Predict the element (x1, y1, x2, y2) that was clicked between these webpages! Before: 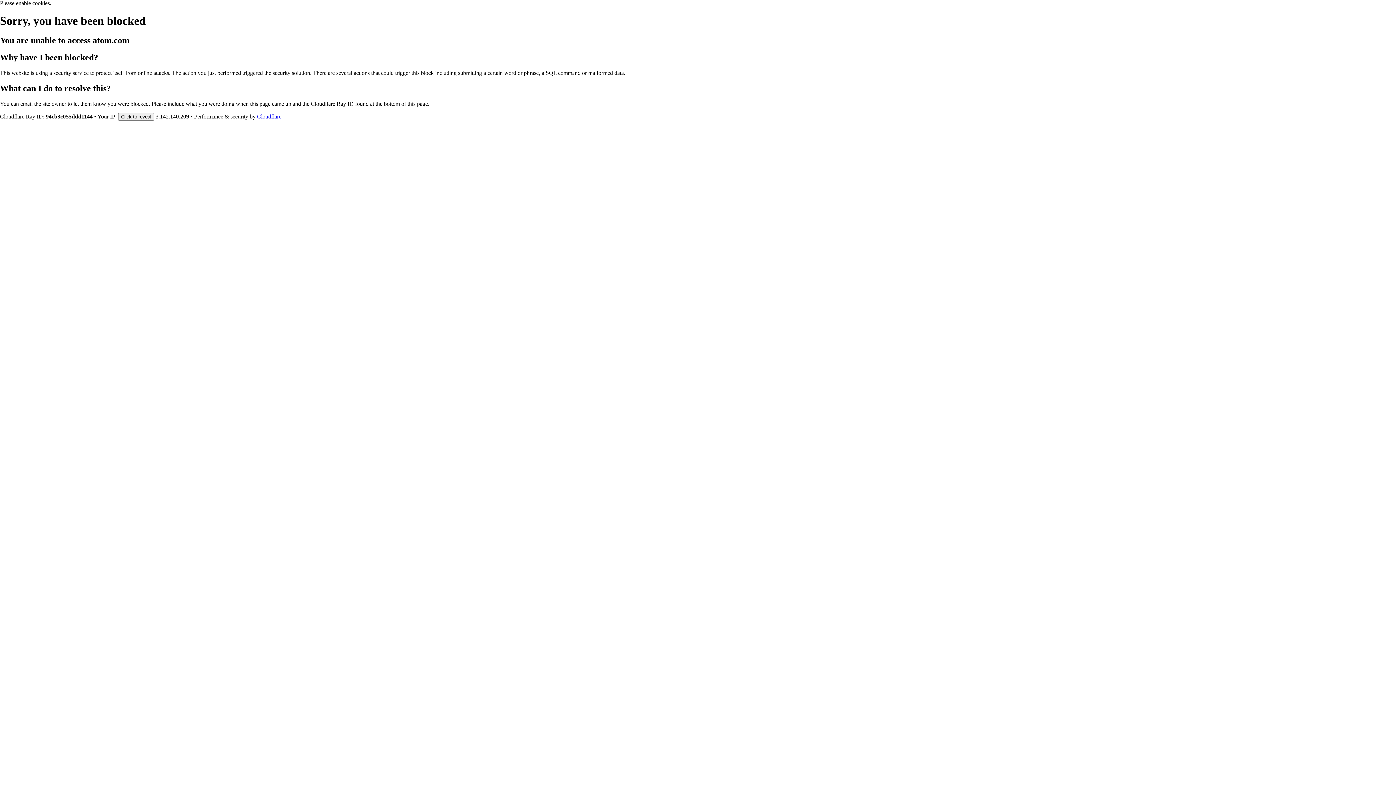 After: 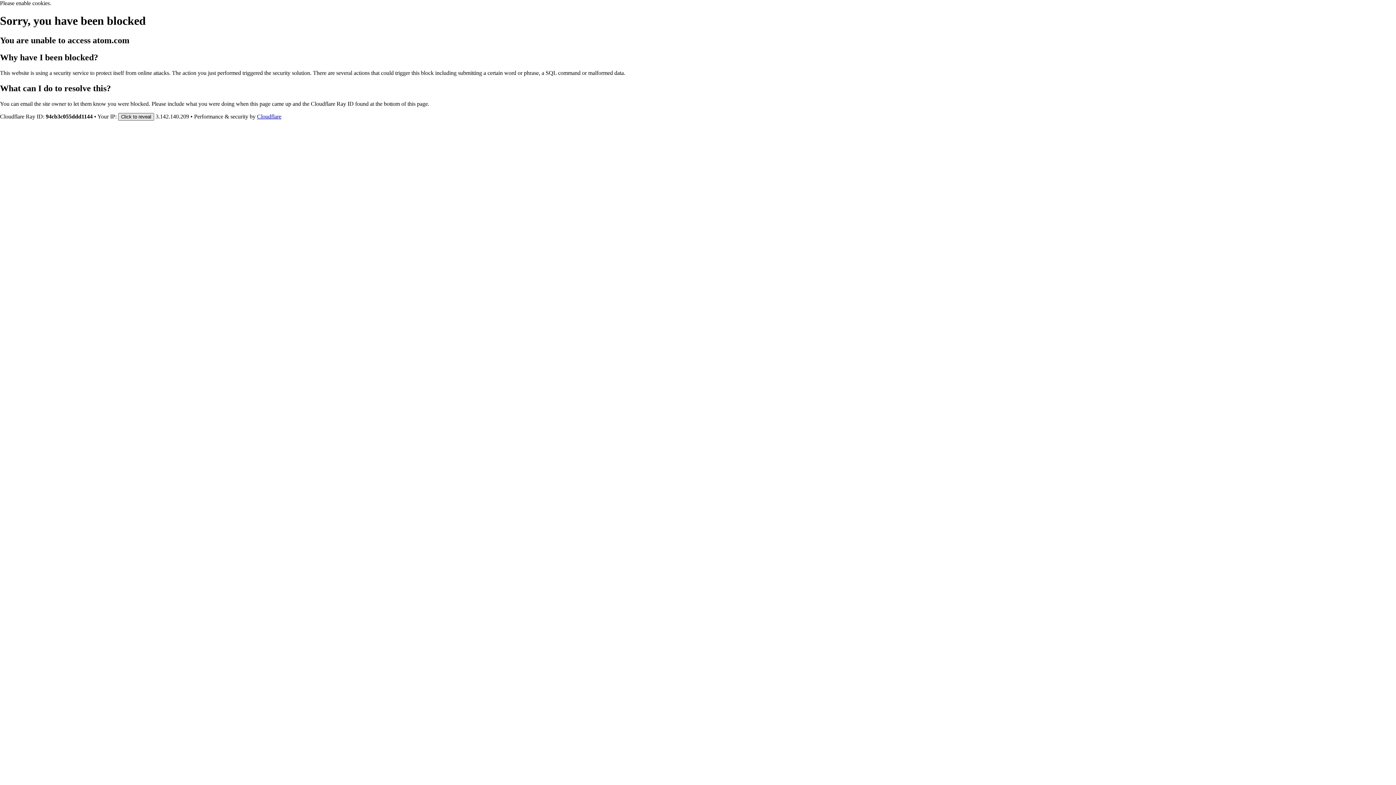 Action: bbox: (118, 112, 154, 120) label: Click to reveal